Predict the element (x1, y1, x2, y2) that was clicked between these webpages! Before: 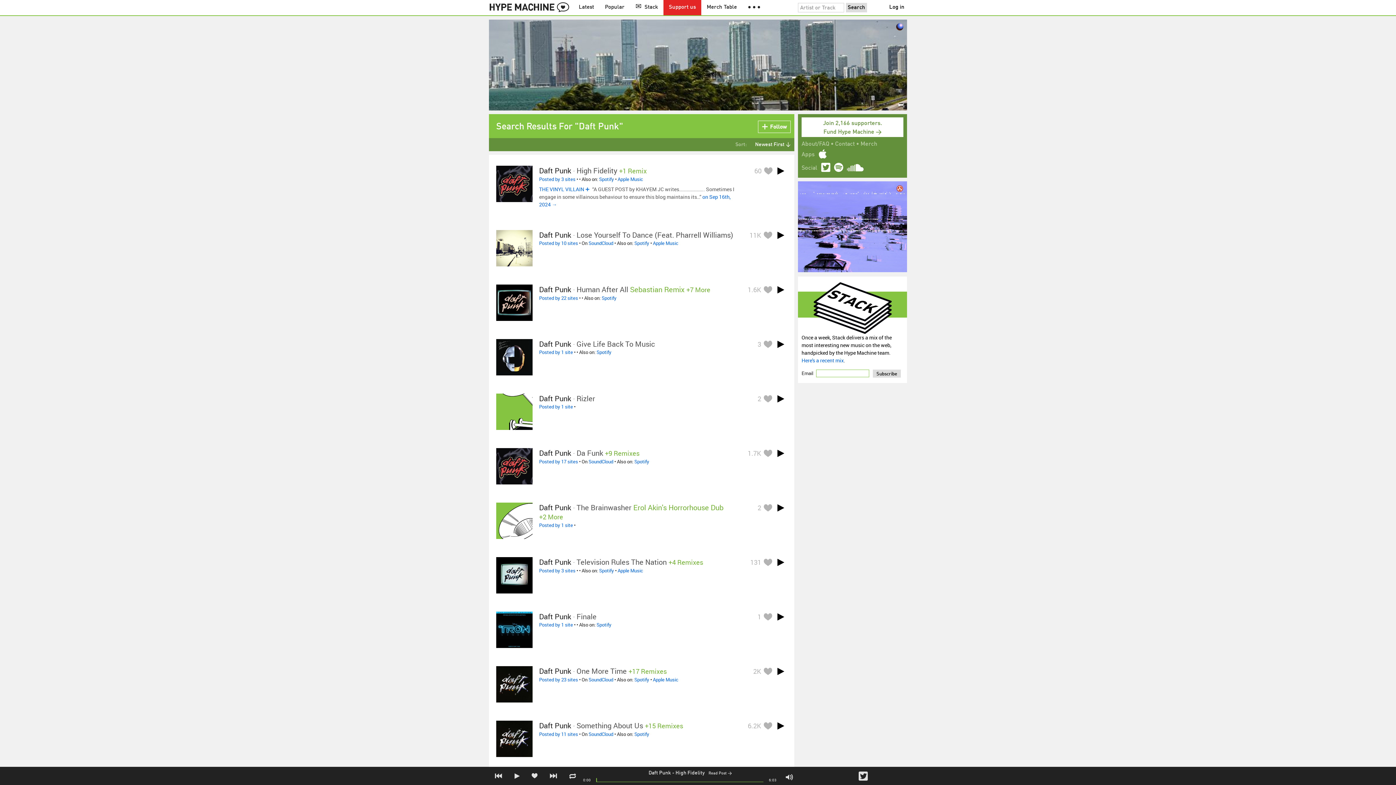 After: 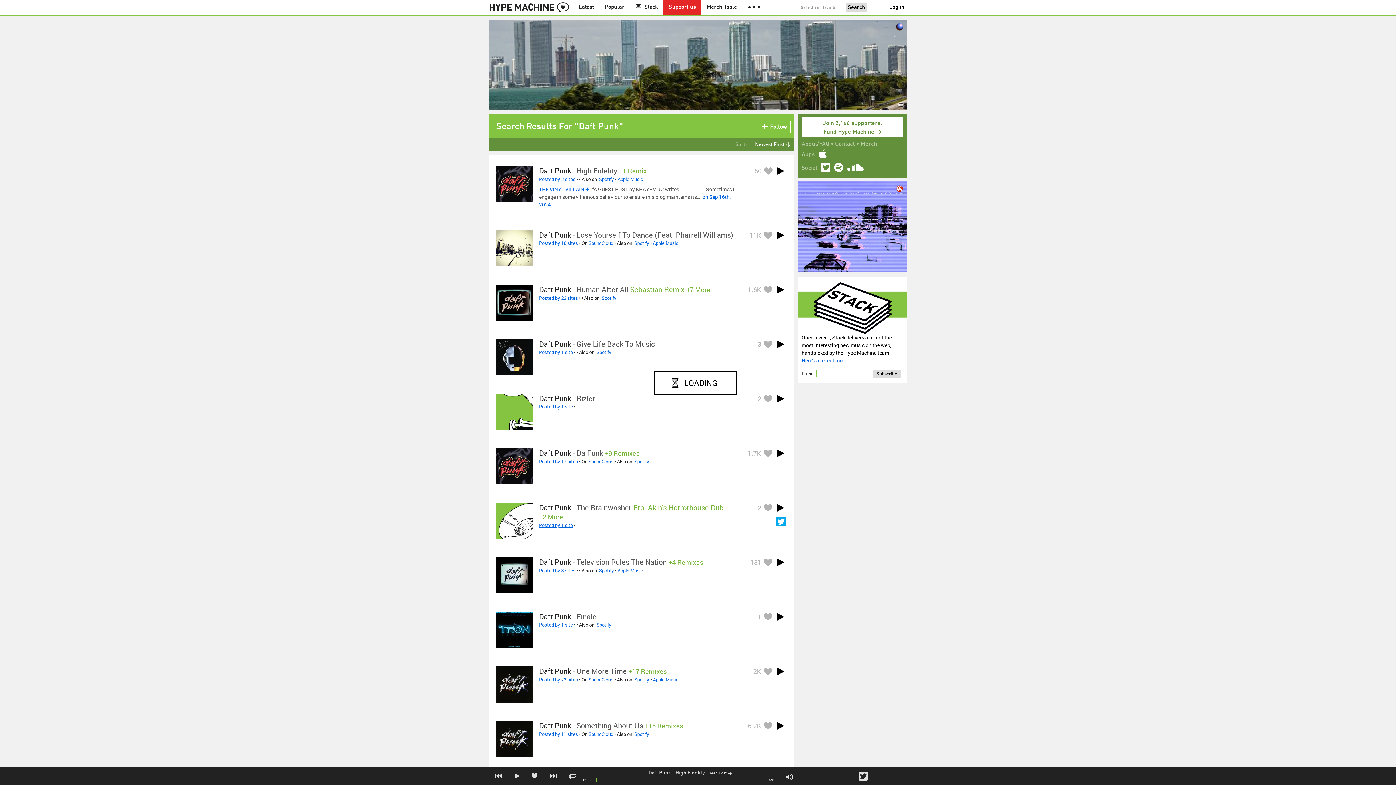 Action: label: Posted by 1 site bbox: (539, 522, 573, 528)